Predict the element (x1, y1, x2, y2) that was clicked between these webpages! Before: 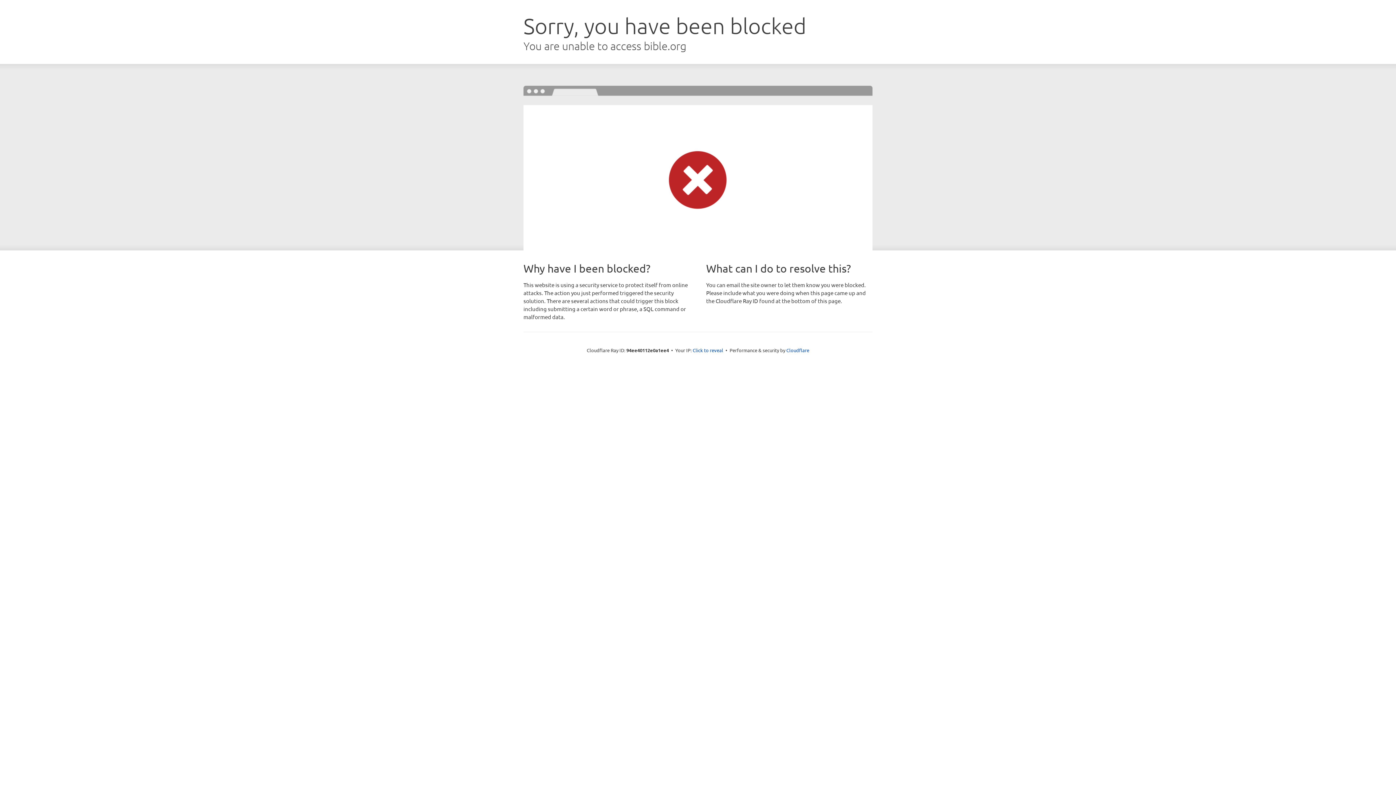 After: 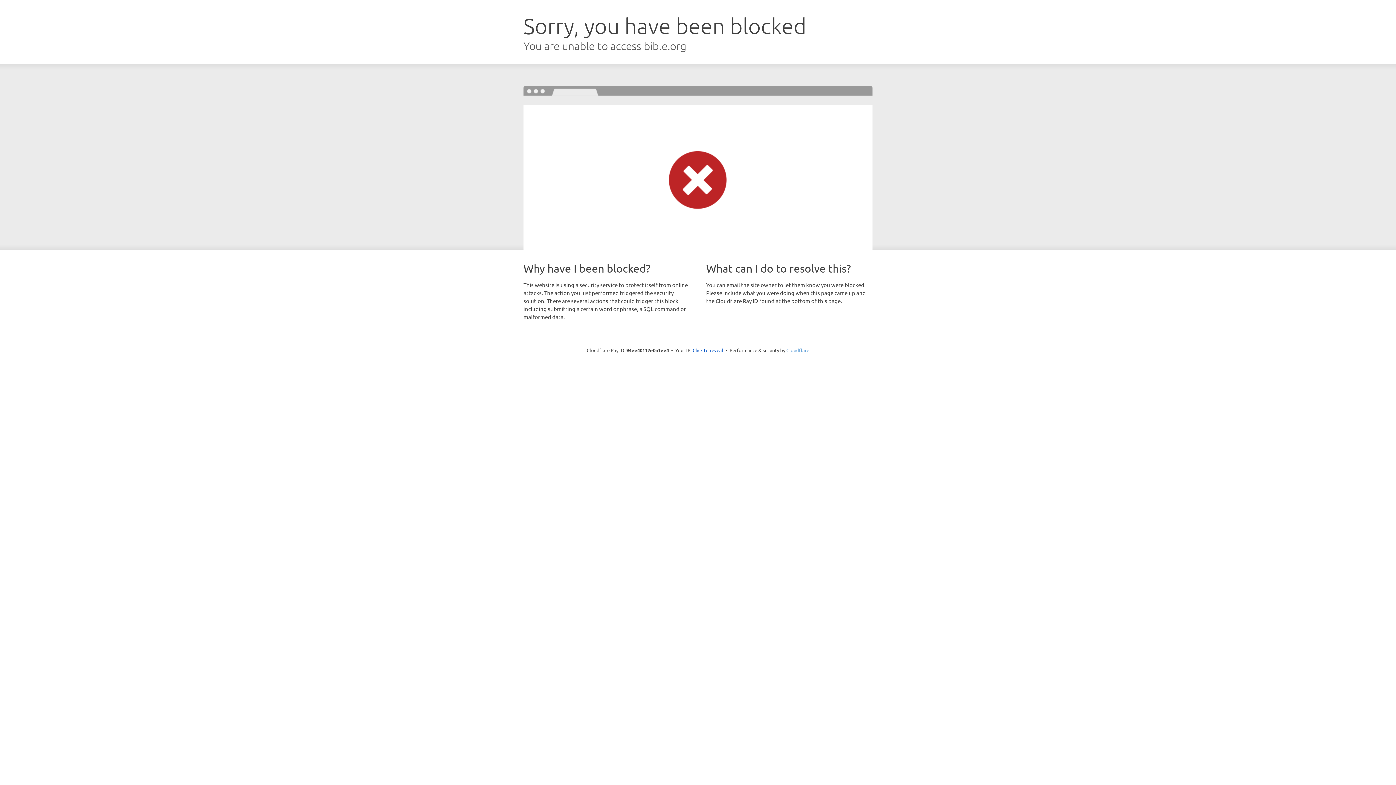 Action: bbox: (786, 347, 809, 353) label: Cloudflare